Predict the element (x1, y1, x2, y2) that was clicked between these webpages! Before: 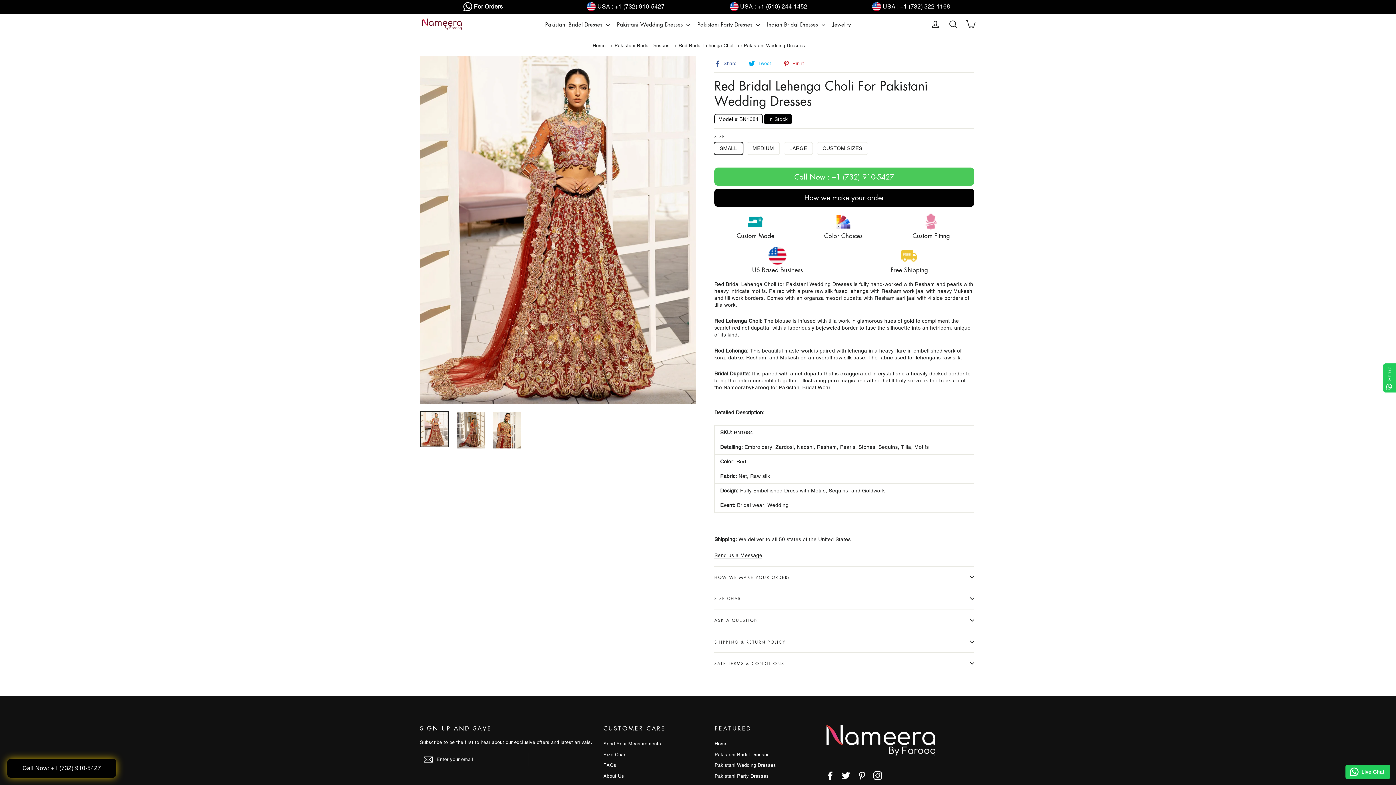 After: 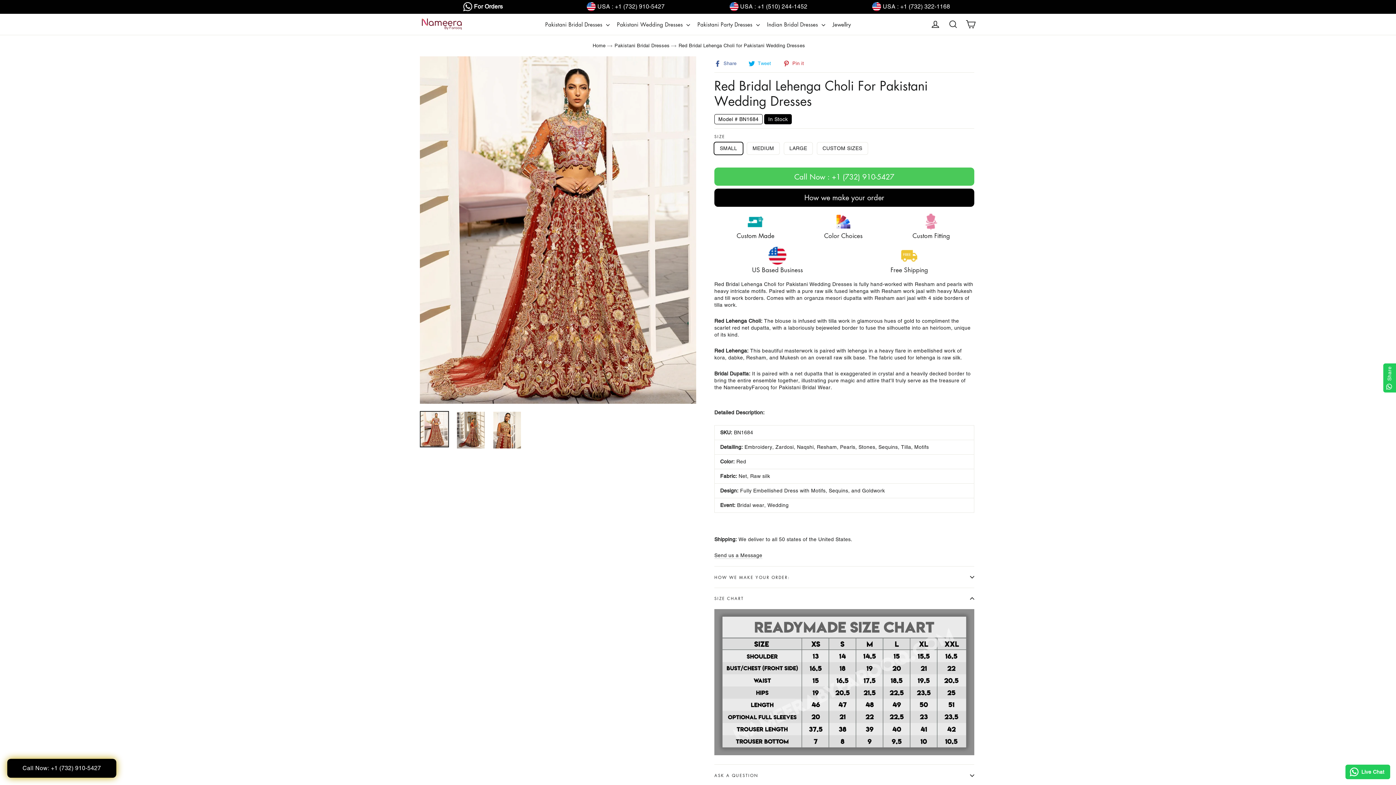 Action: bbox: (714, 587, 974, 609) label: SIZE CHART